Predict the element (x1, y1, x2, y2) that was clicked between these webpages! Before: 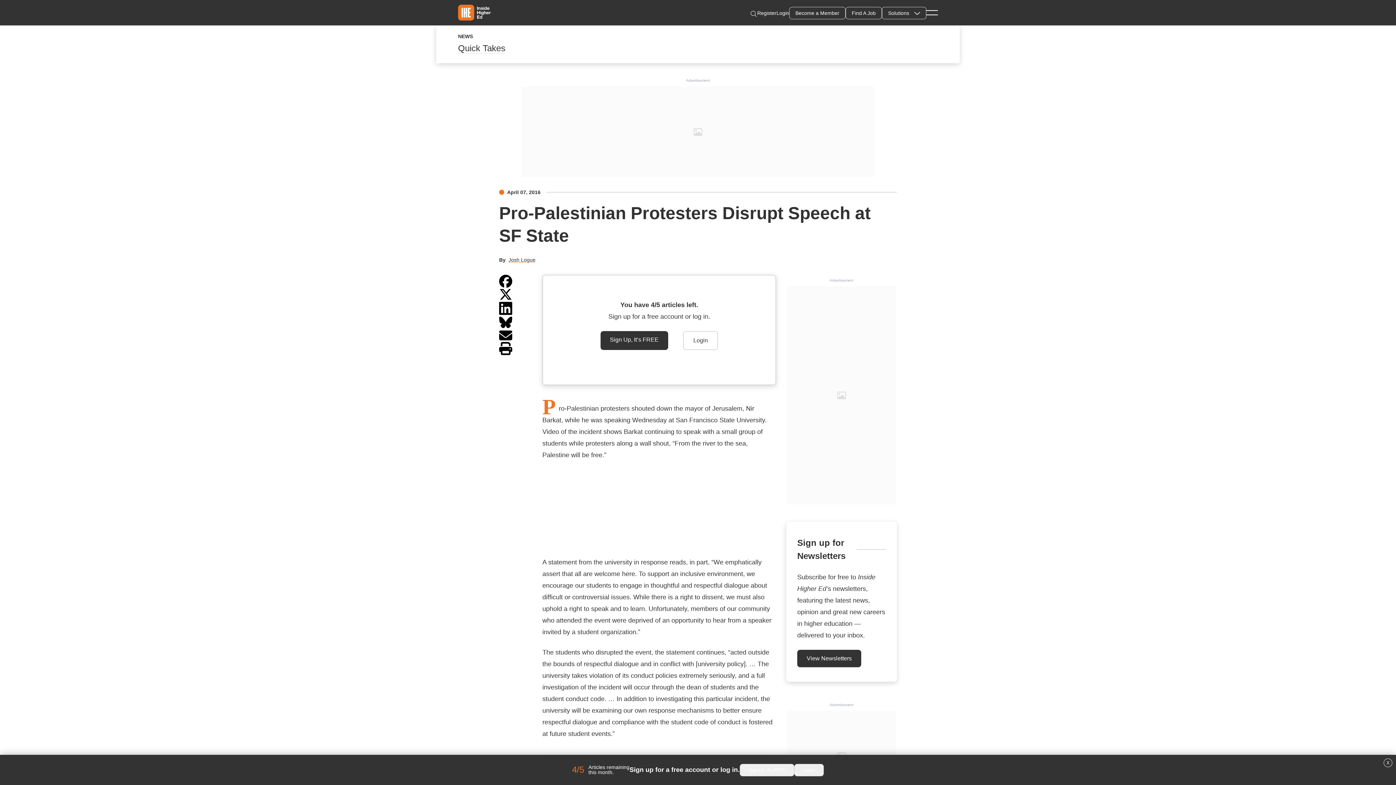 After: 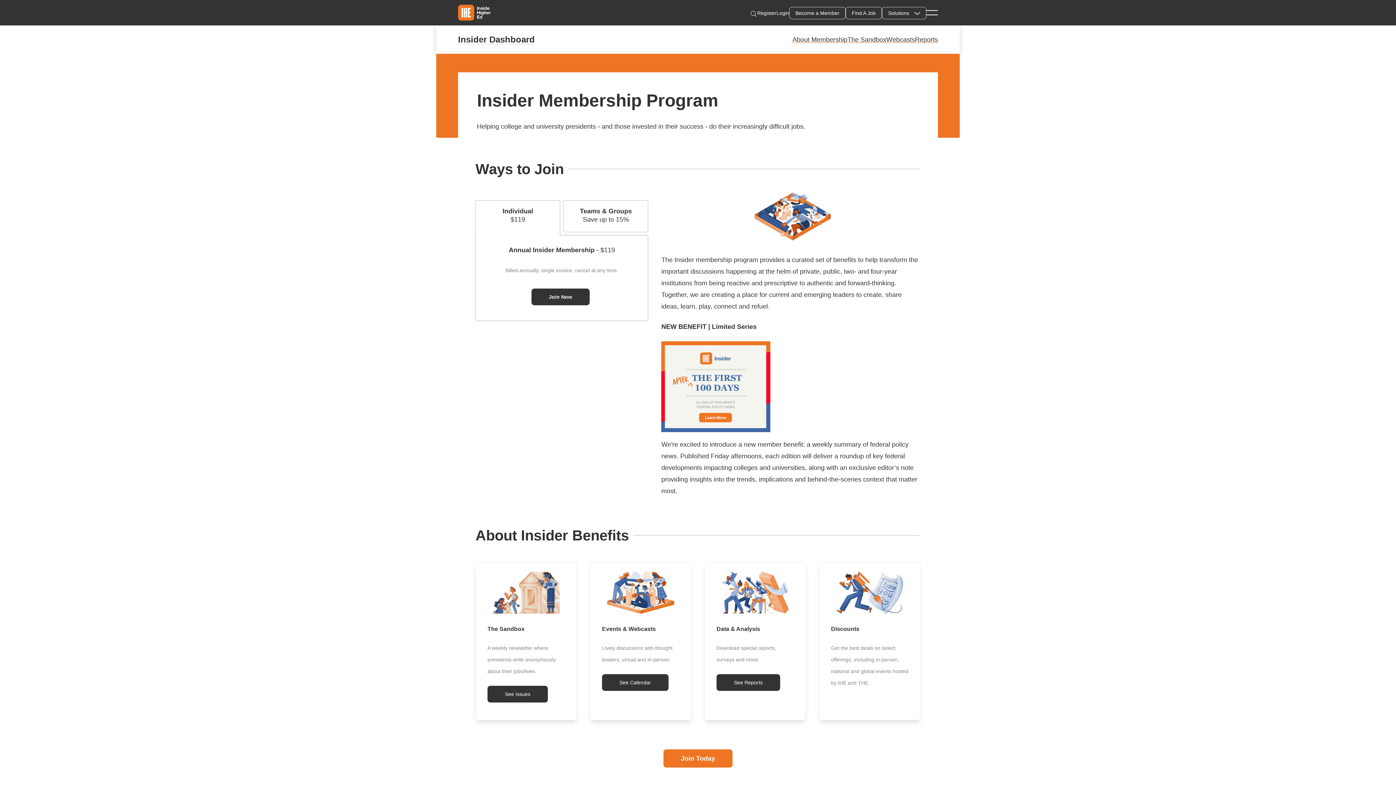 Action: label: Become a Member bbox: (789, 6, 845, 19)